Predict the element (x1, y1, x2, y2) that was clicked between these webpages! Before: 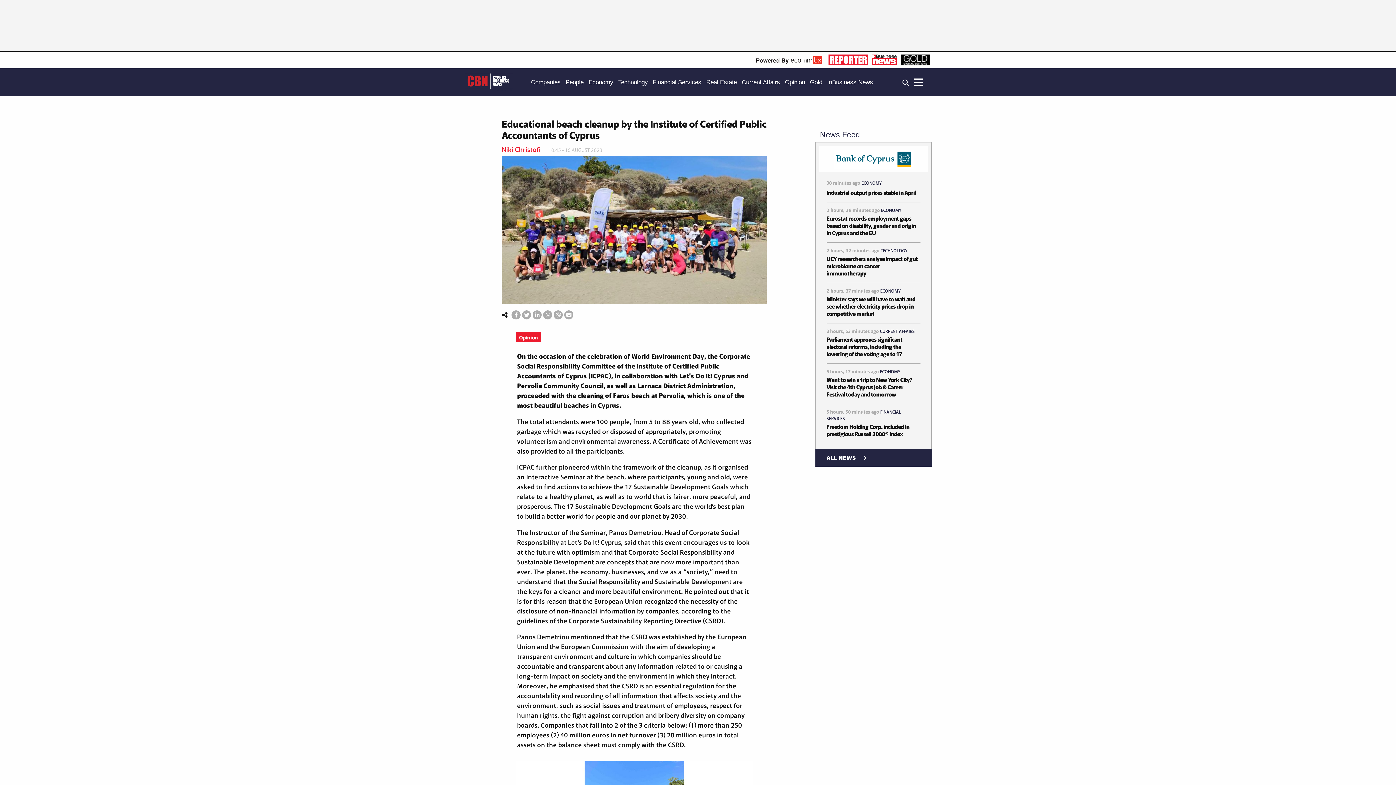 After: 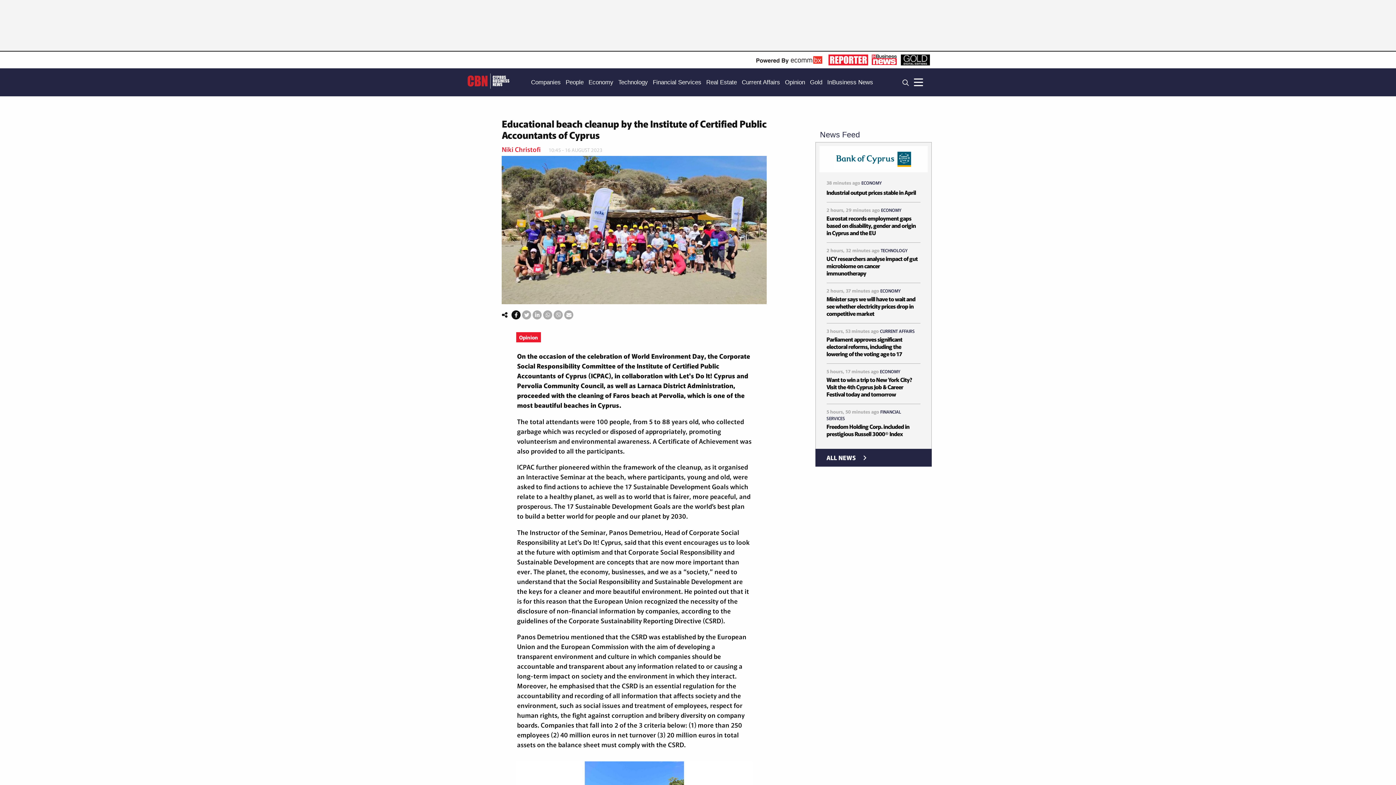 Action: bbox: (511, 310, 520, 319)